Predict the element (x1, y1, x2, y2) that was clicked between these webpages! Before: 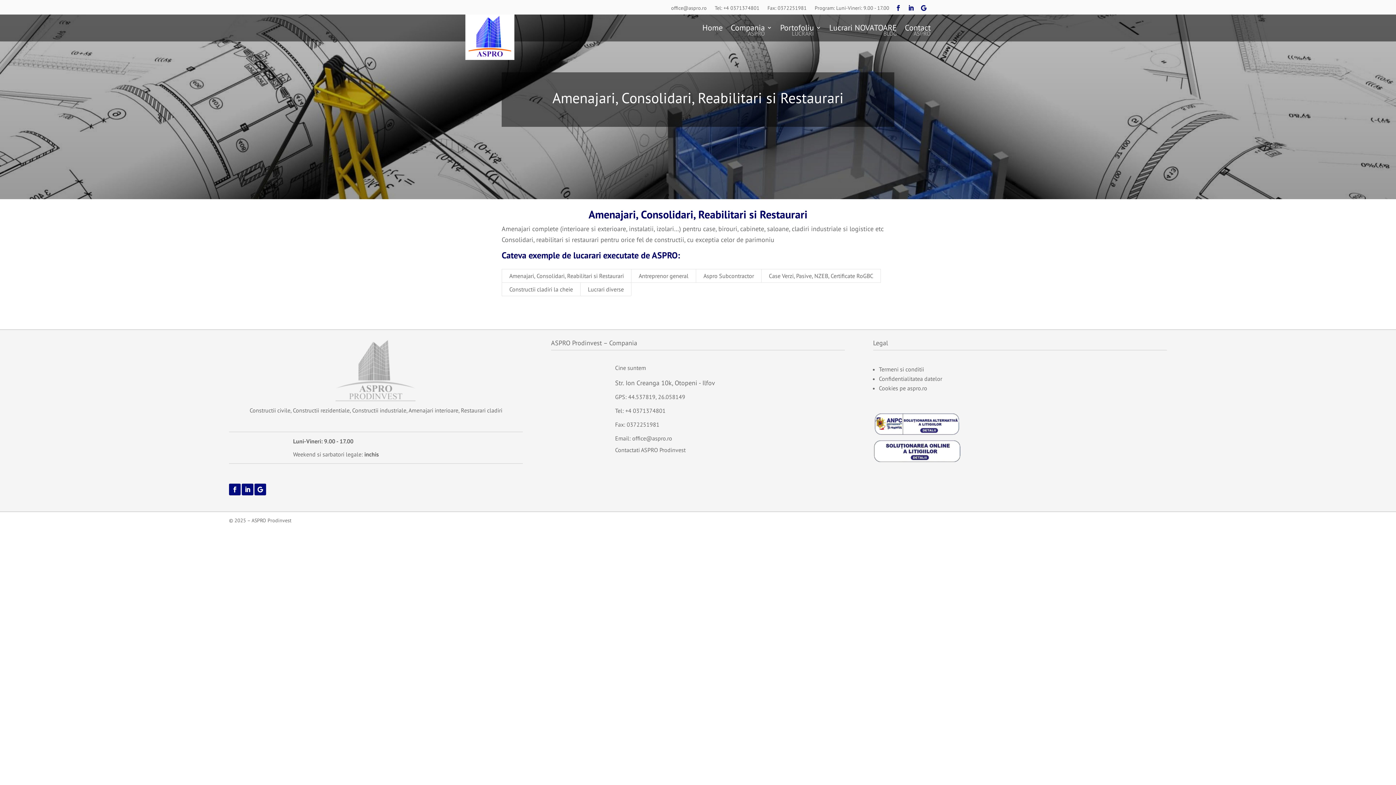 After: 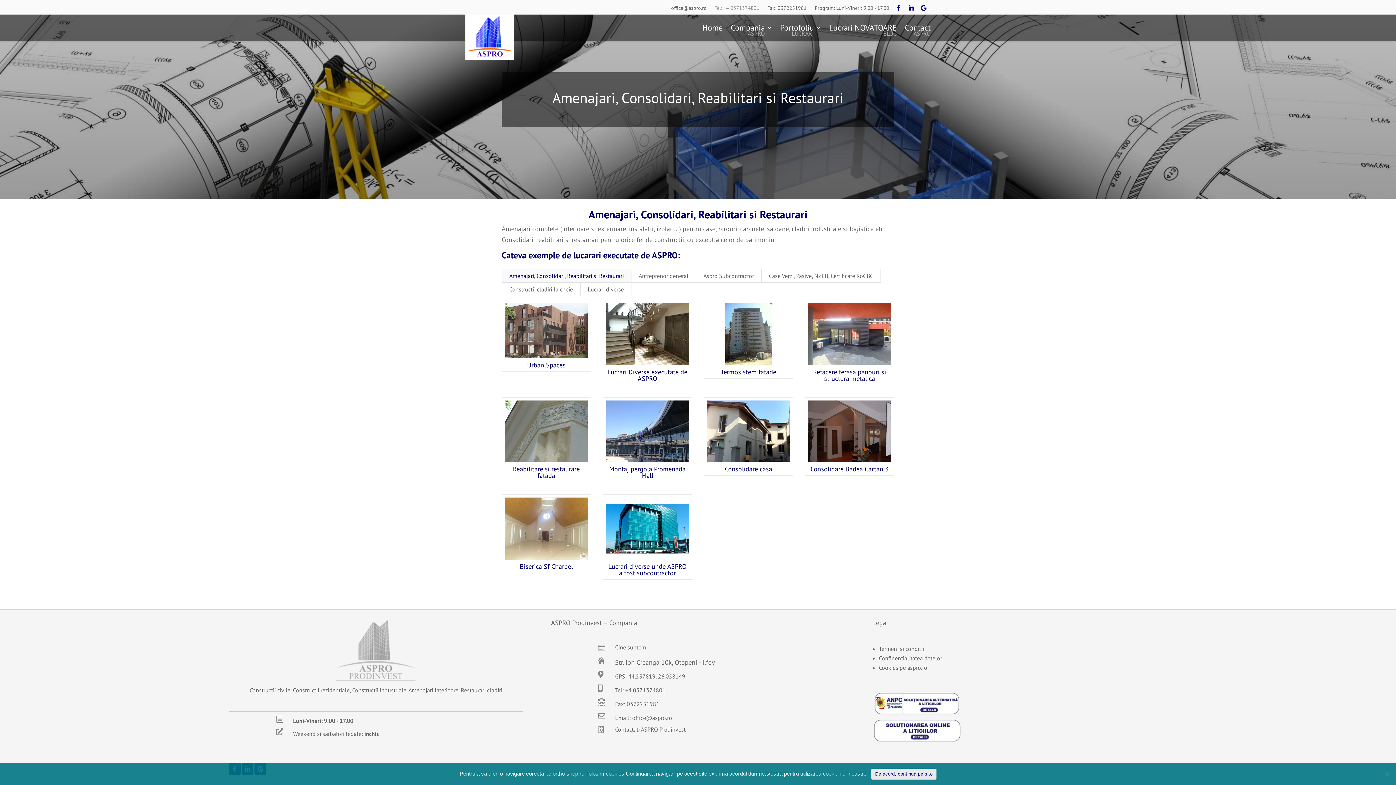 Action: bbox: (714, 5, 759, 10) label: Tel: +4 0371374801